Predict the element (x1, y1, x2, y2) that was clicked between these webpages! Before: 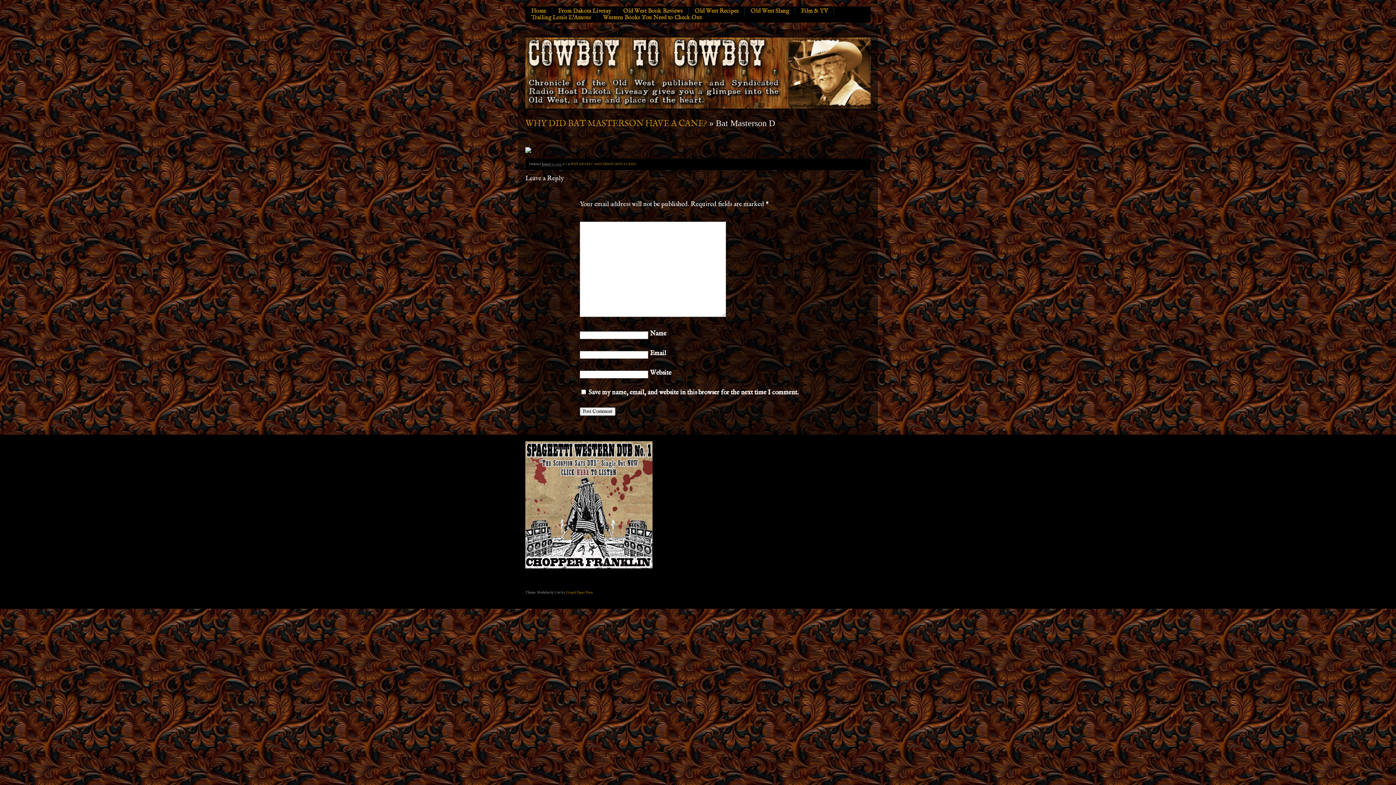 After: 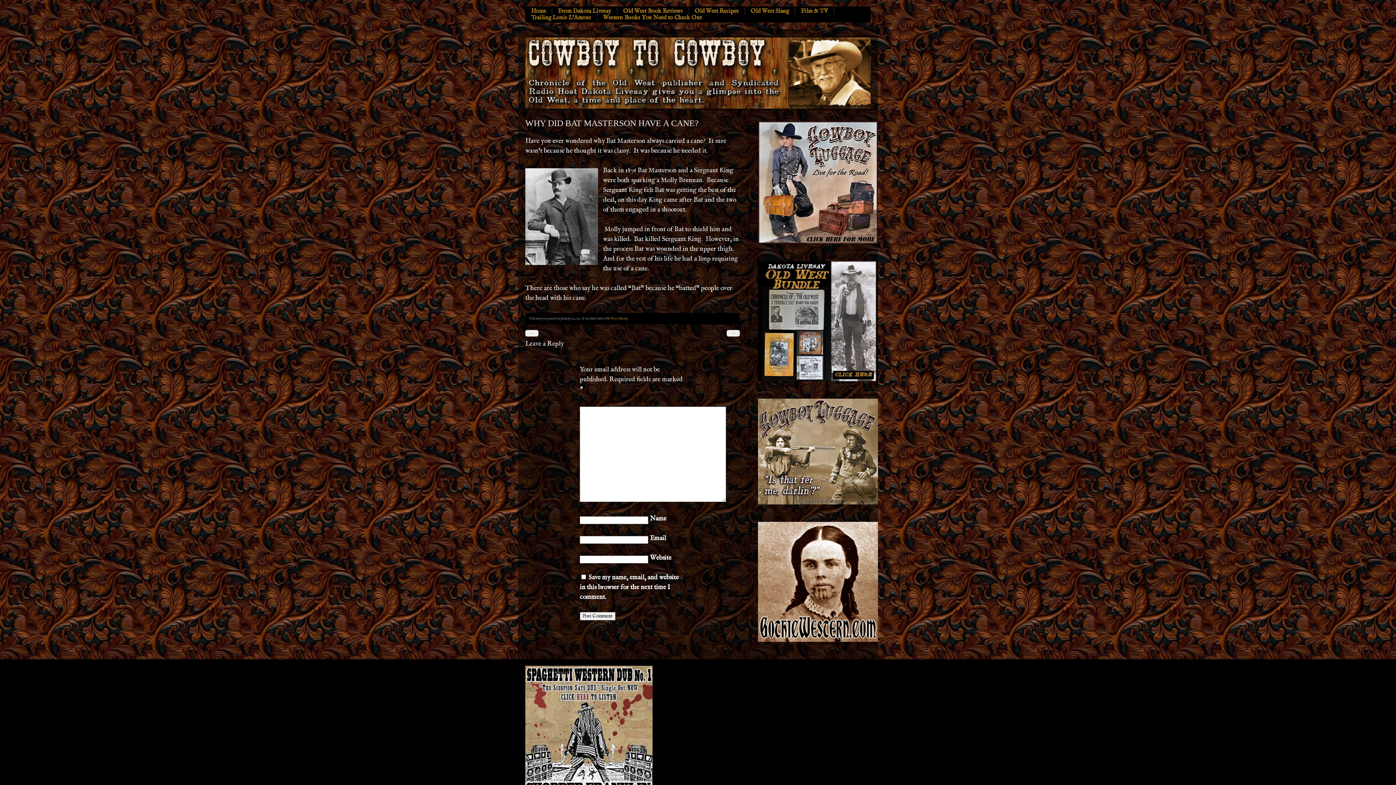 Action: label: WHY DID BAT MASTERSON HAVE A CANE? bbox: (570, 162, 636, 166)